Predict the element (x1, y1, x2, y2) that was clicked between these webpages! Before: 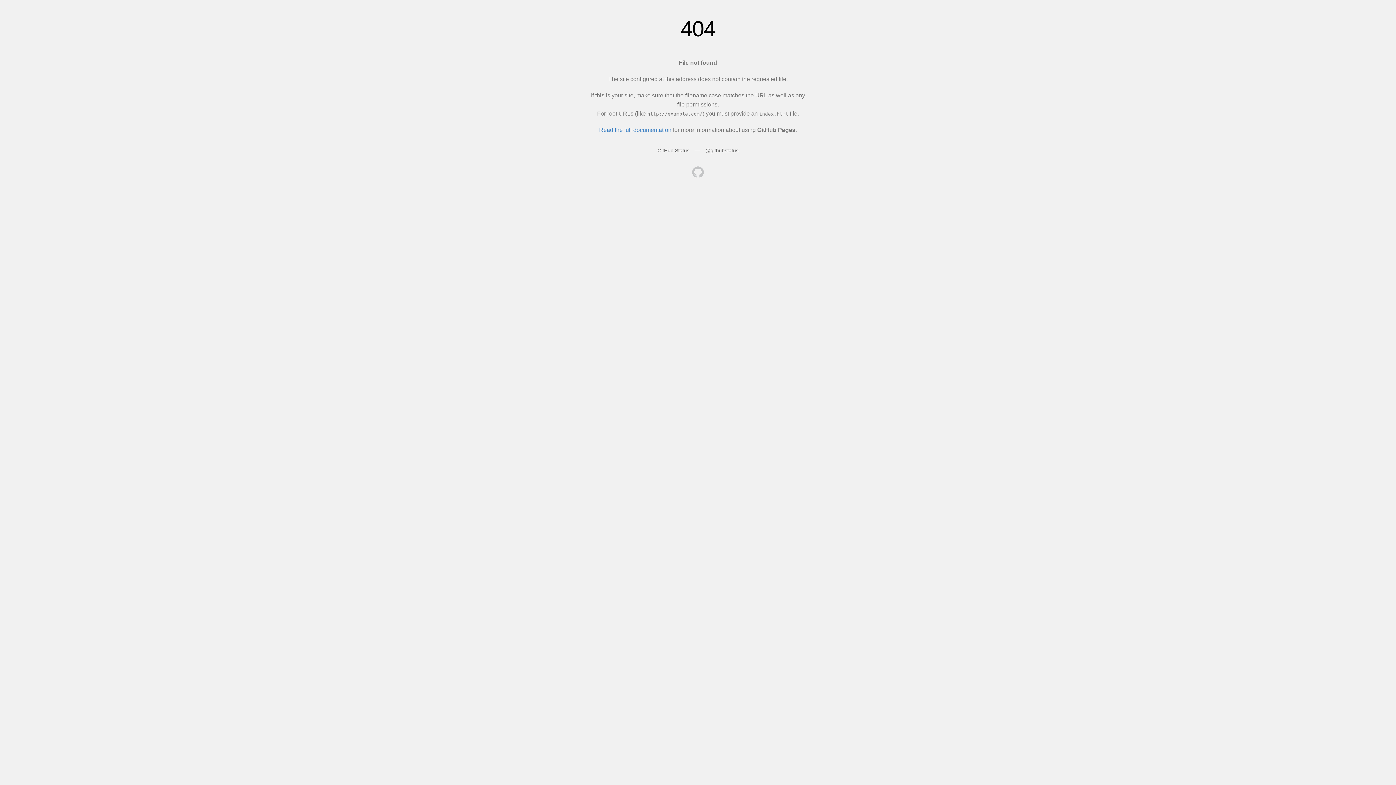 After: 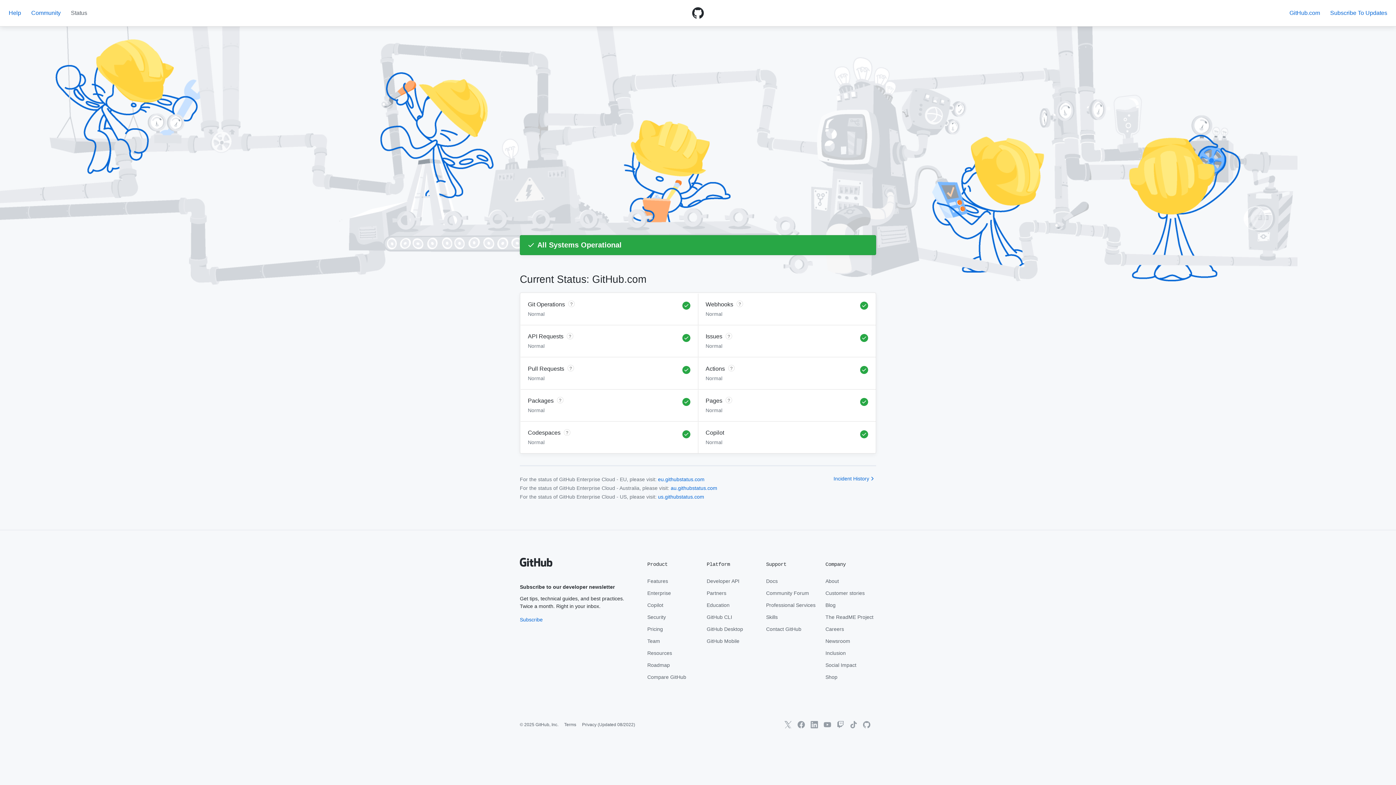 Action: bbox: (657, 147, 689, 153) label: GitHub Status